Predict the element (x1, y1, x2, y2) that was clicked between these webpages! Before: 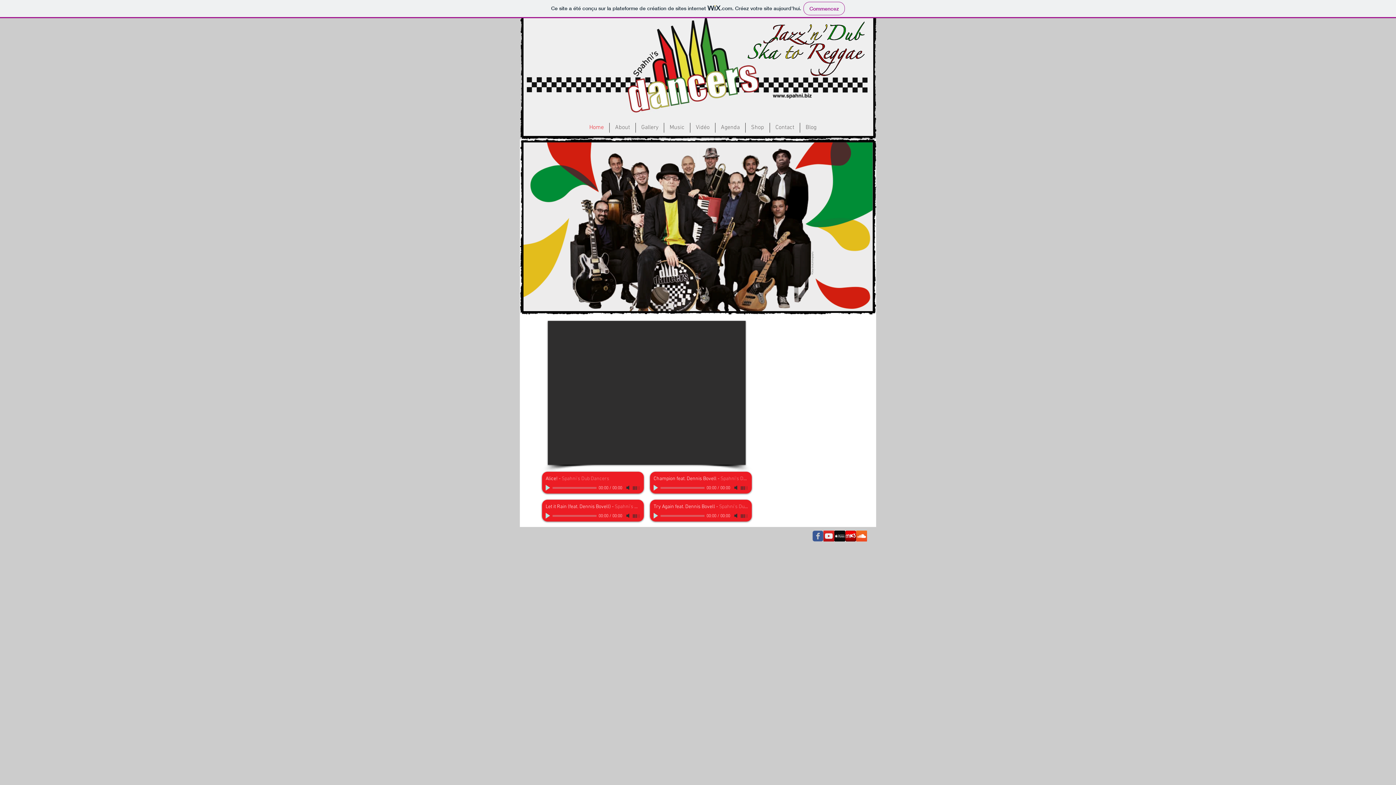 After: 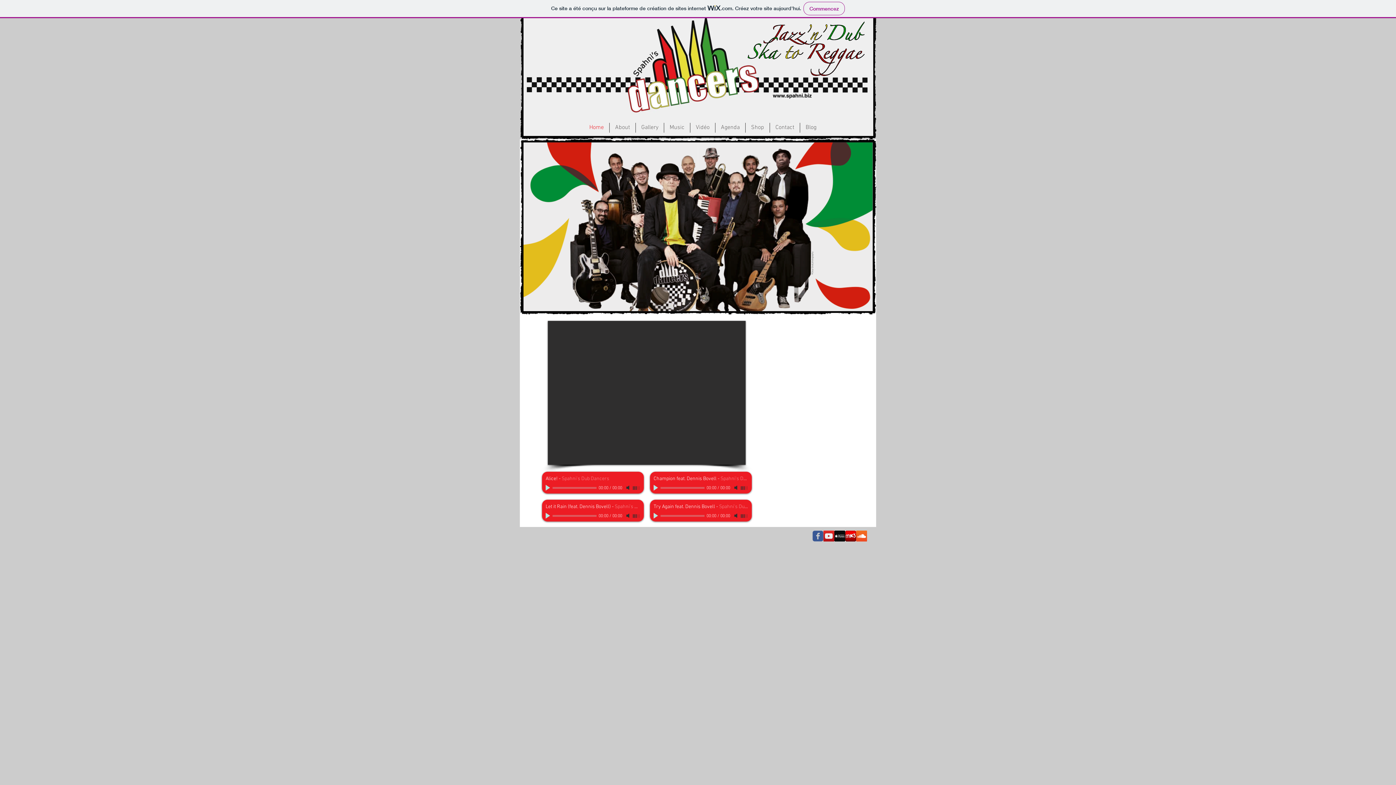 Action: label: Play bbox: (545, 485, 551, 490)